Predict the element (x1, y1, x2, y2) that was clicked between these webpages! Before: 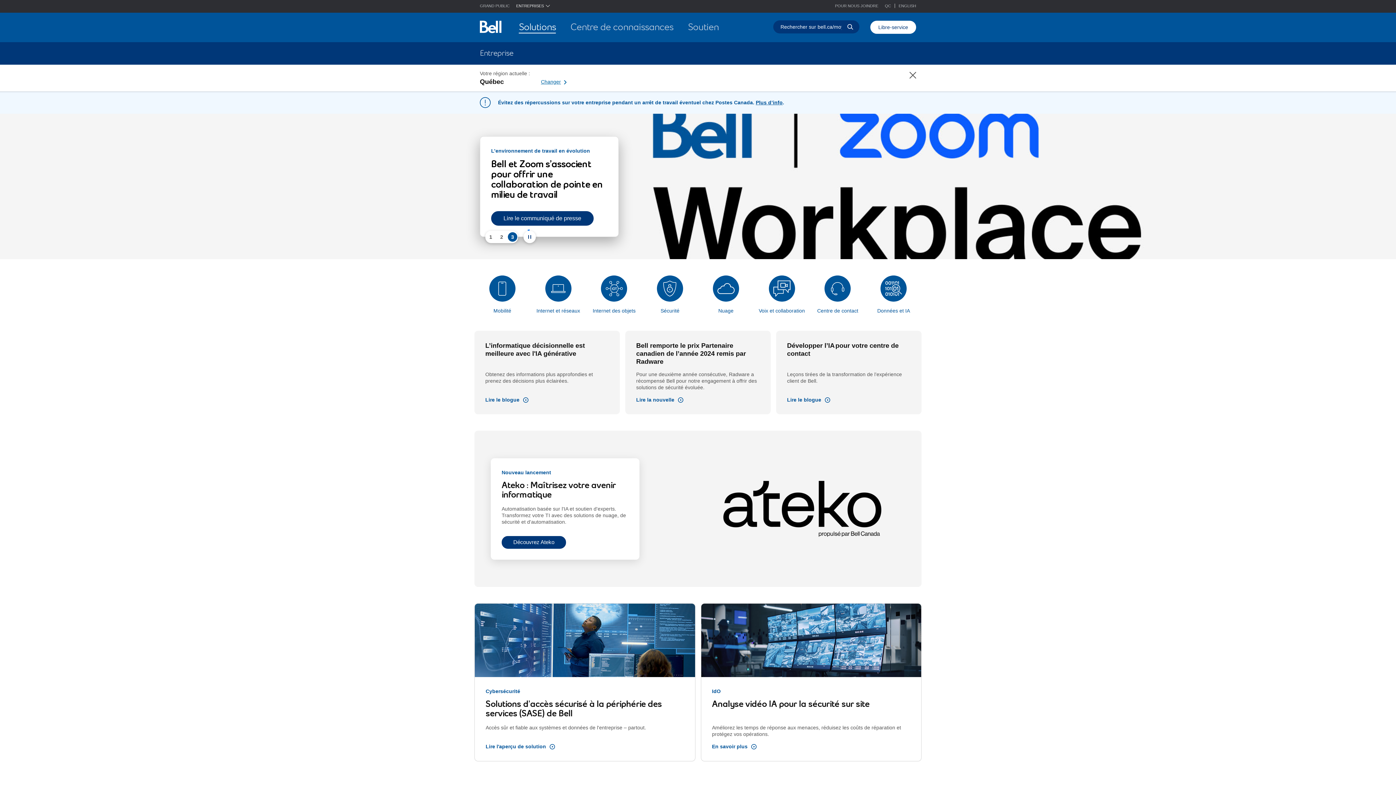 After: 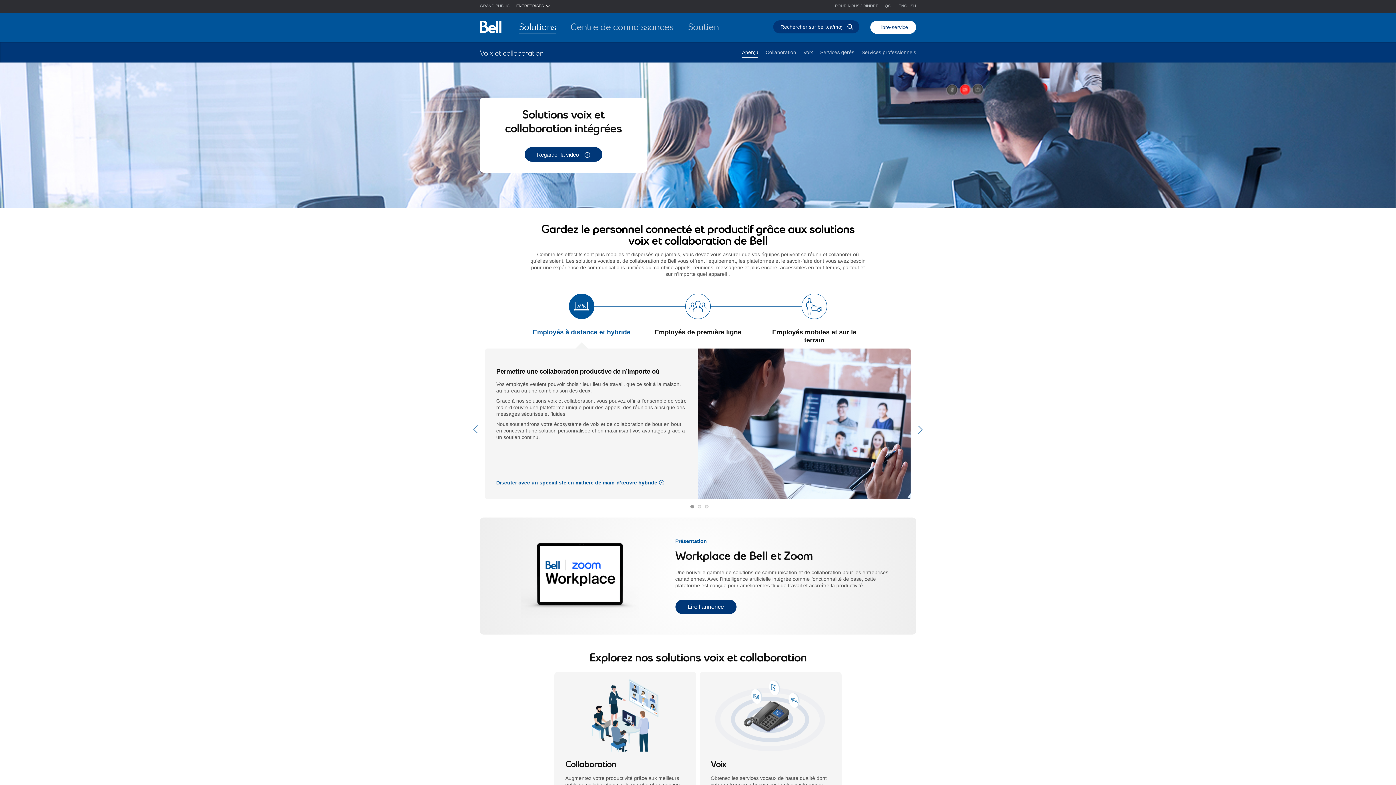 Action: label: Voix et collaboration bbox: (758, 308, 805, 313)